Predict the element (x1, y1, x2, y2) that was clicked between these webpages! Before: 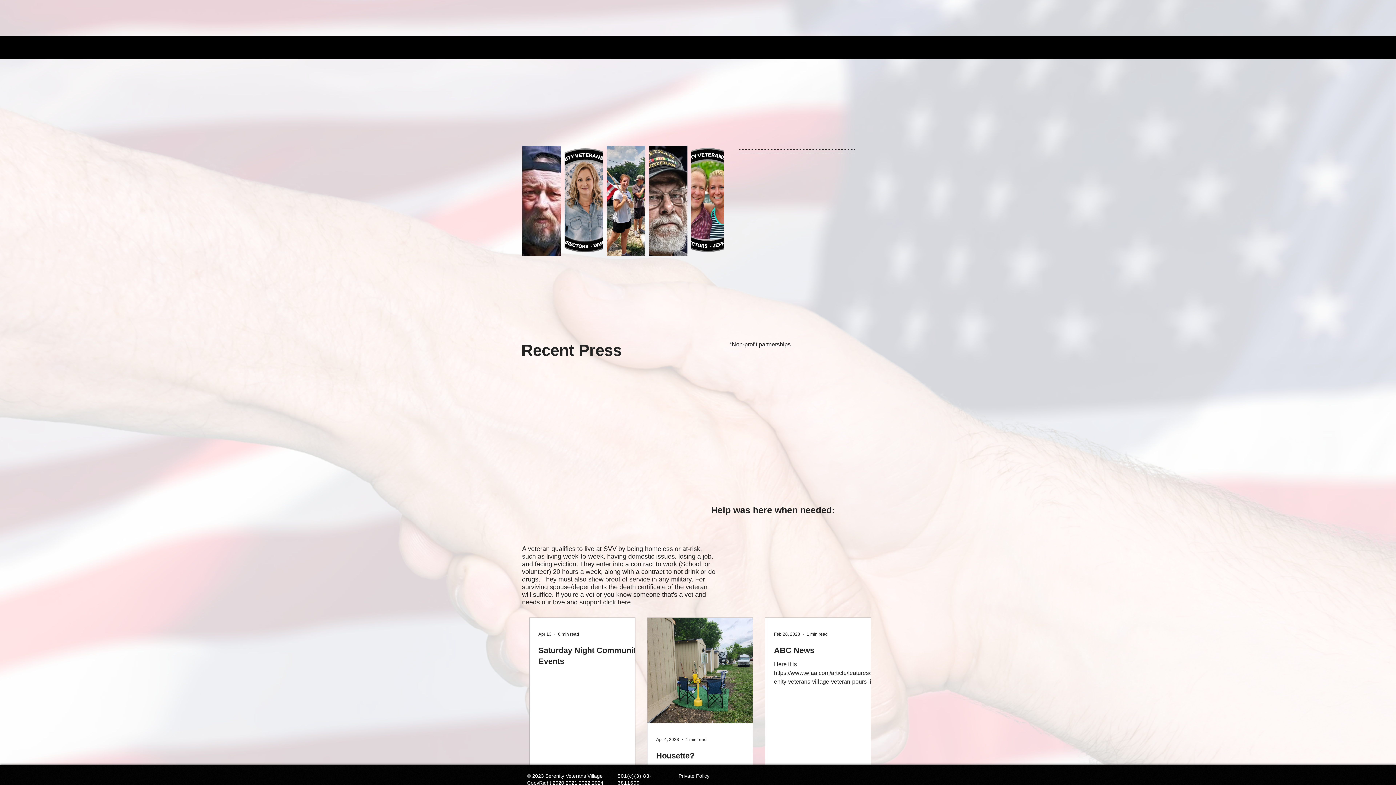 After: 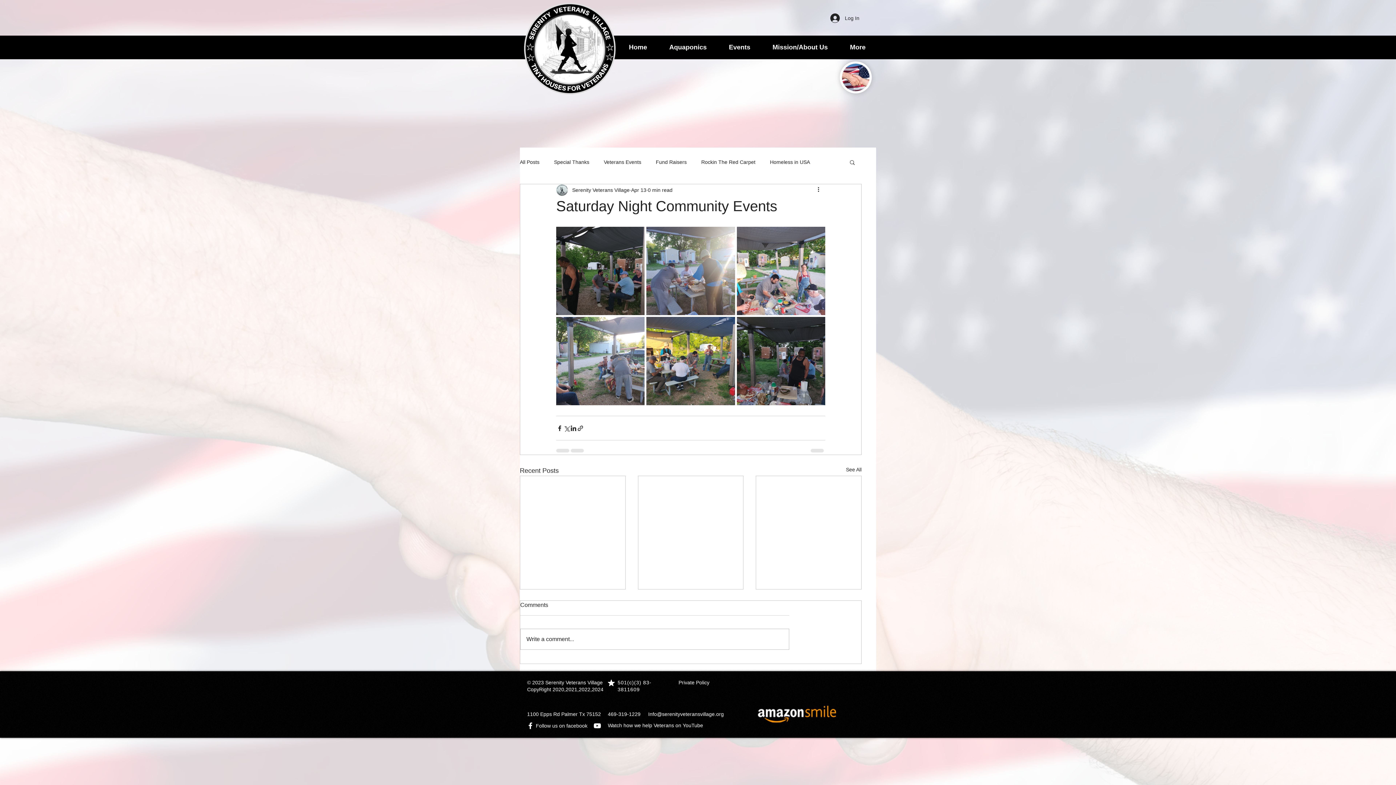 Action: bbox: (538, 645, 644, 667) label: Saturday Night Community Events